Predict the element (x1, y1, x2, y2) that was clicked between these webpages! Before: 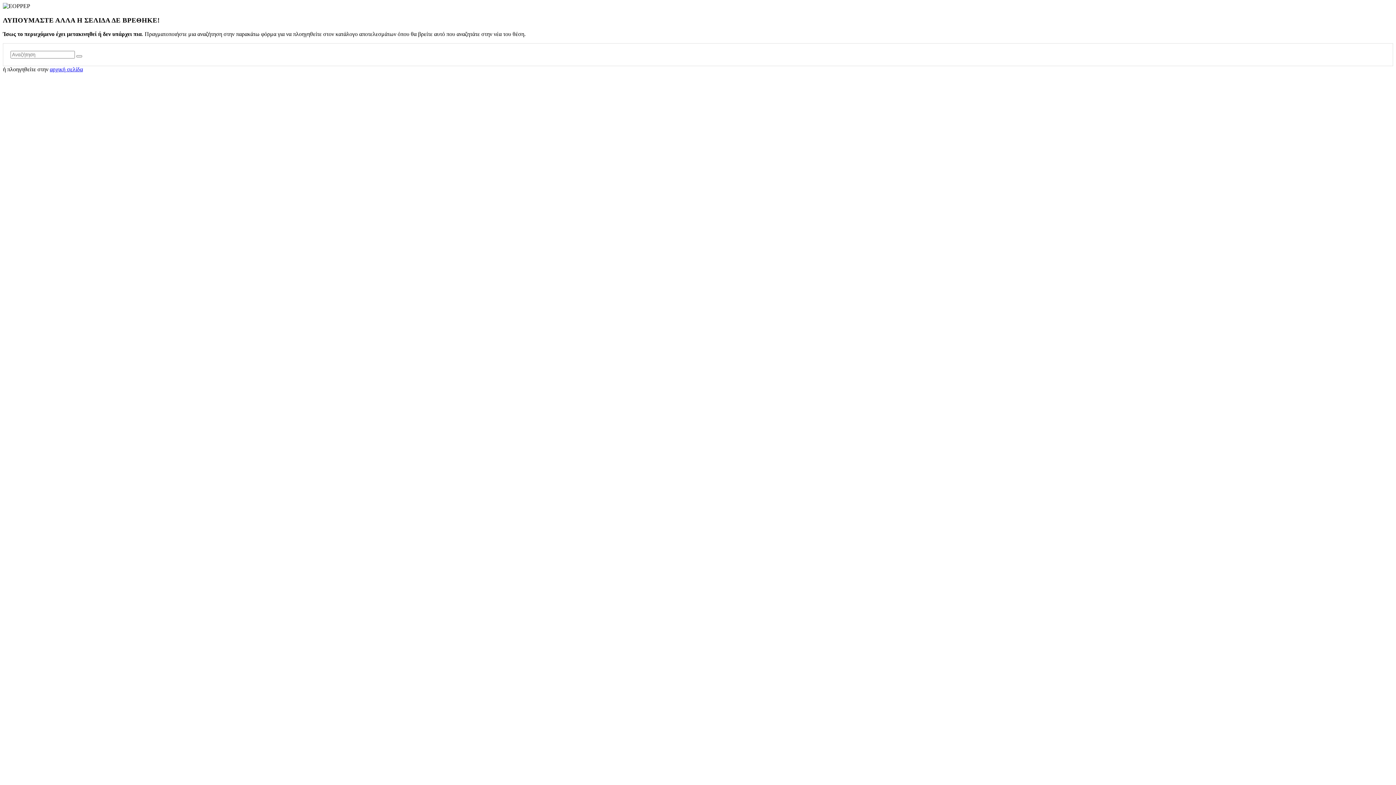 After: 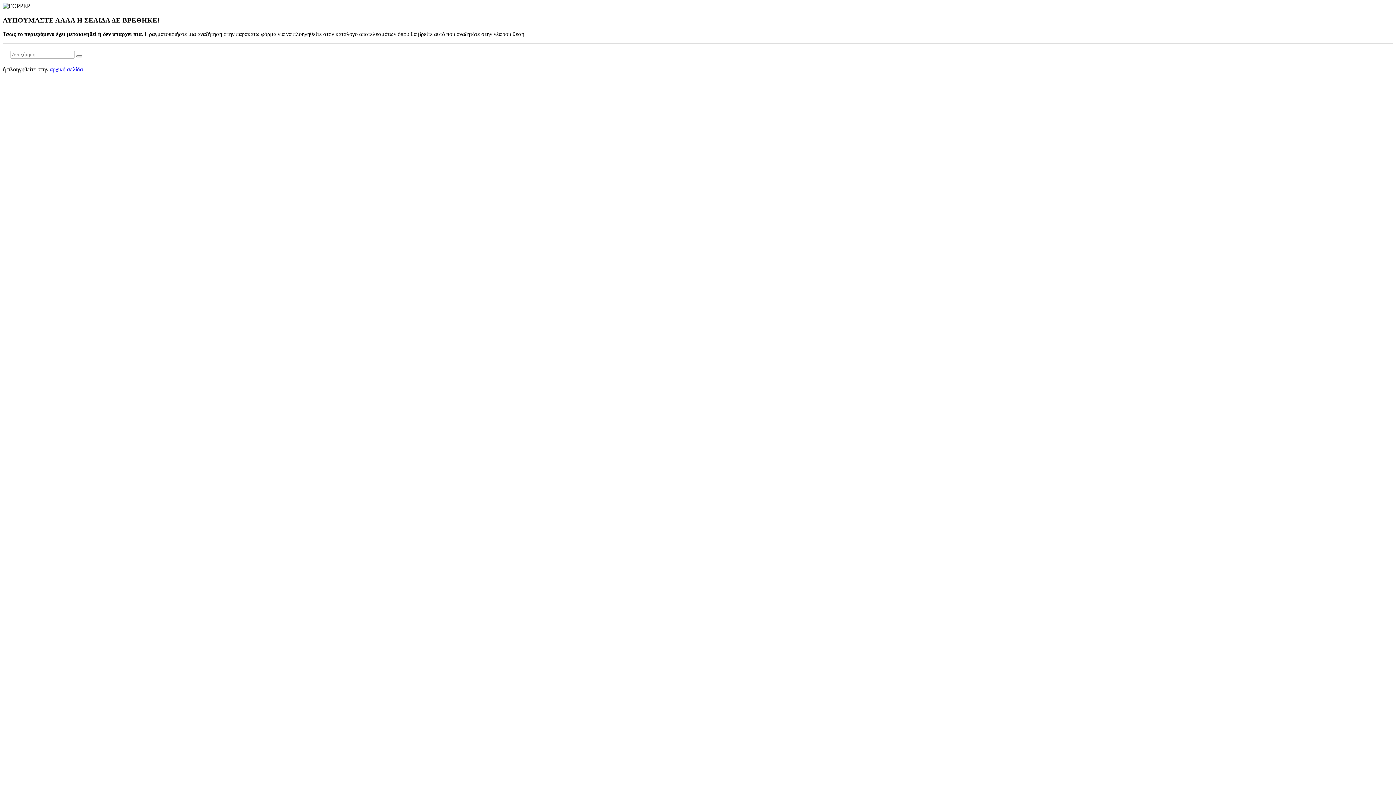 Action: bbox: (49, 66, 82, 72) label: αρχική σελίδα